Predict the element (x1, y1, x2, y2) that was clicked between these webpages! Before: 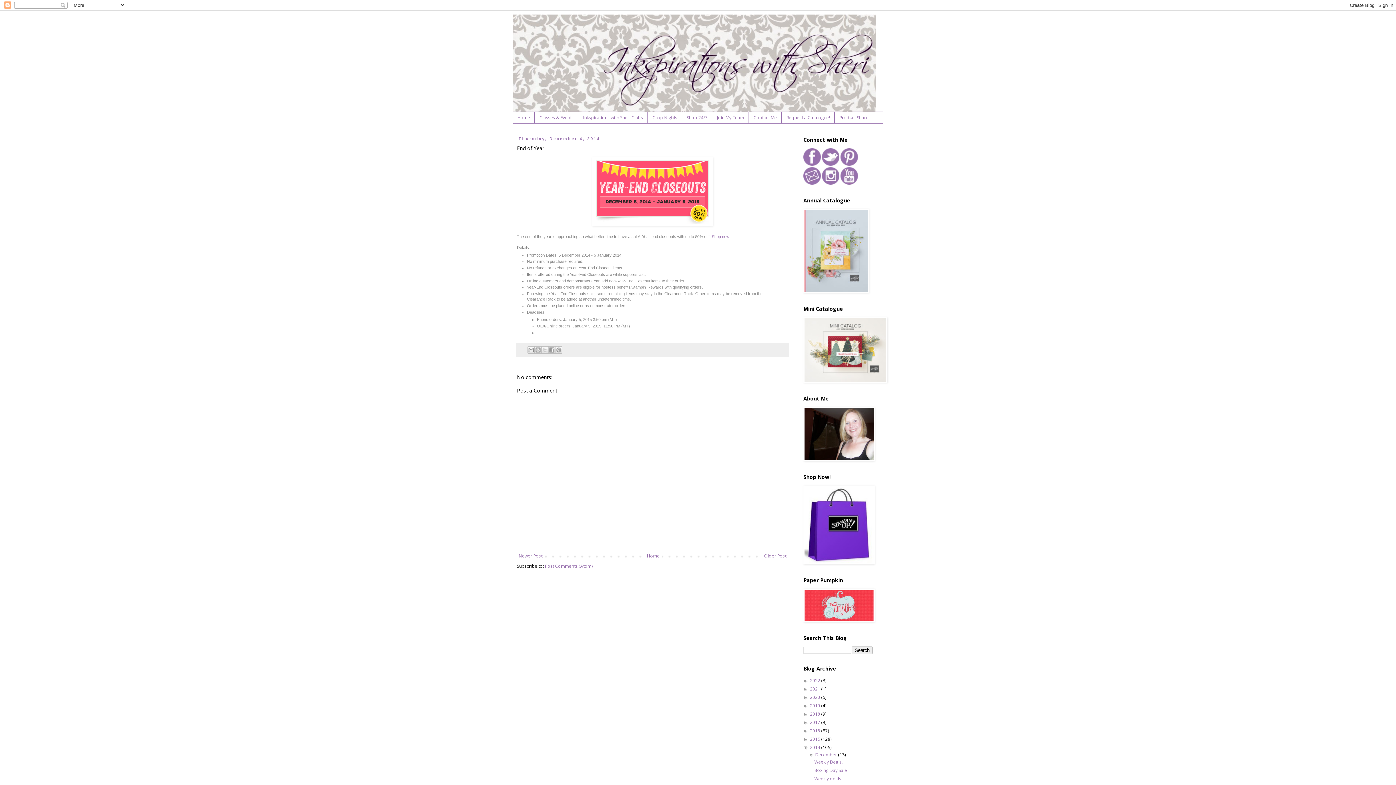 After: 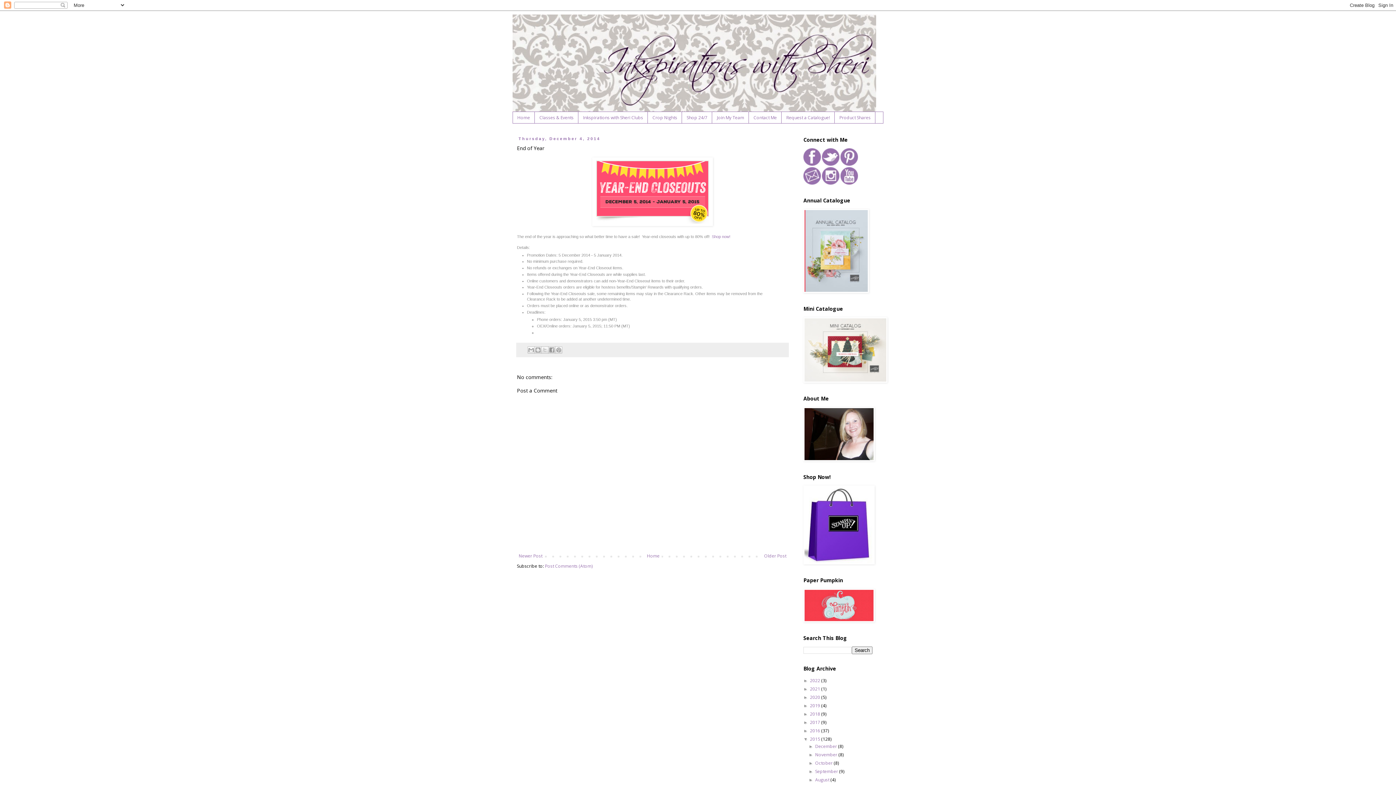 Action: bbox: (803, 737, 810, 742) label: ►  